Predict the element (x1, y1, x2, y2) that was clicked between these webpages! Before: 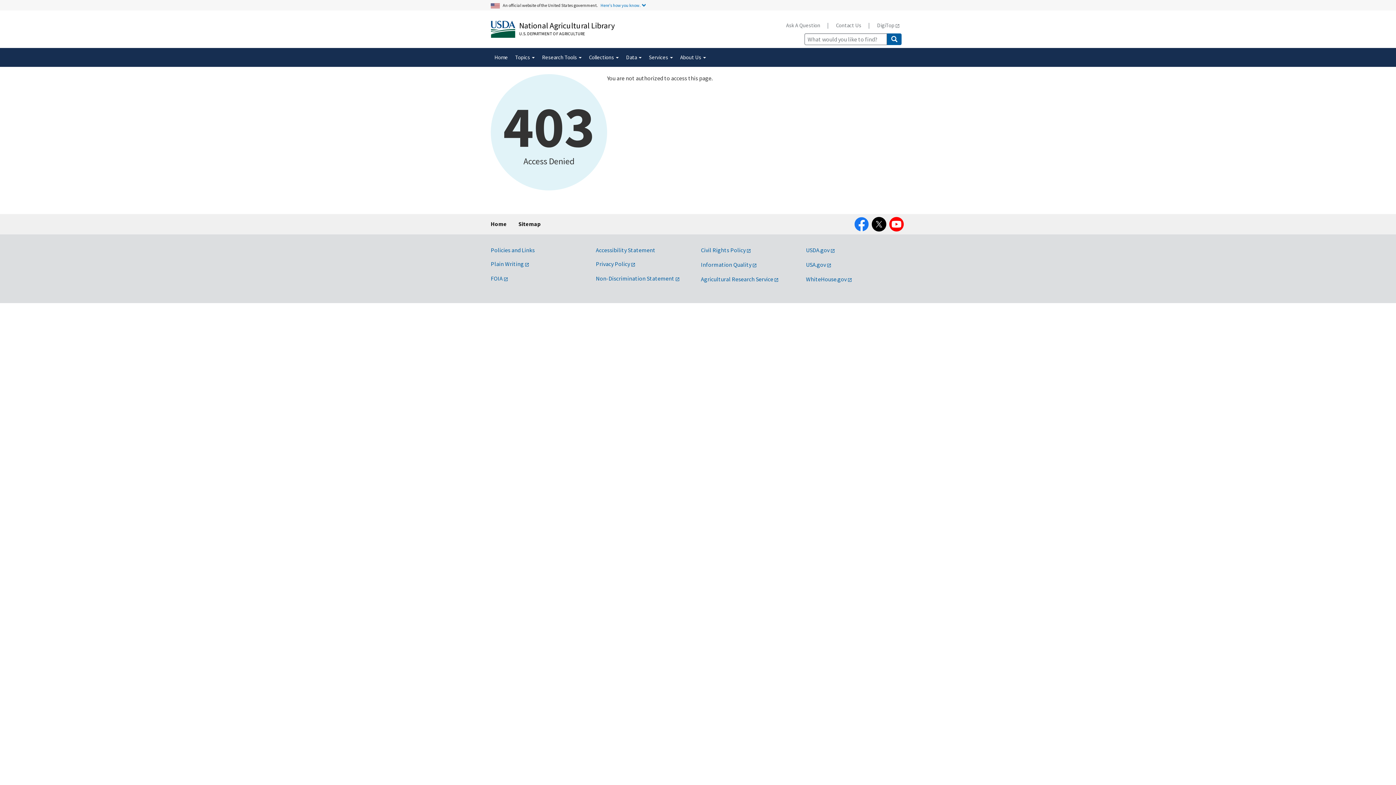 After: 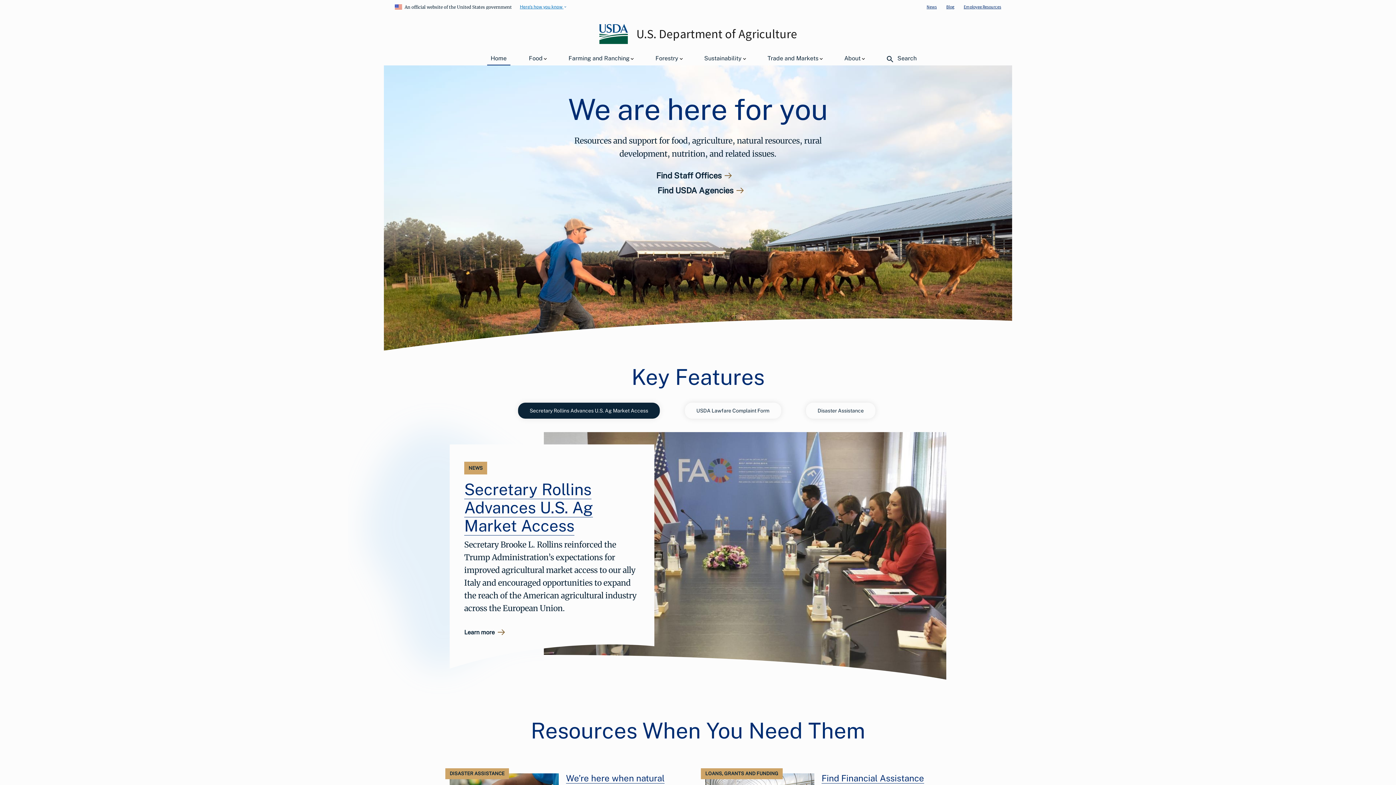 Action: bbox: (519, 30, 585, 36) label: U.S. DEPARTMENT OF AGRICULTURE